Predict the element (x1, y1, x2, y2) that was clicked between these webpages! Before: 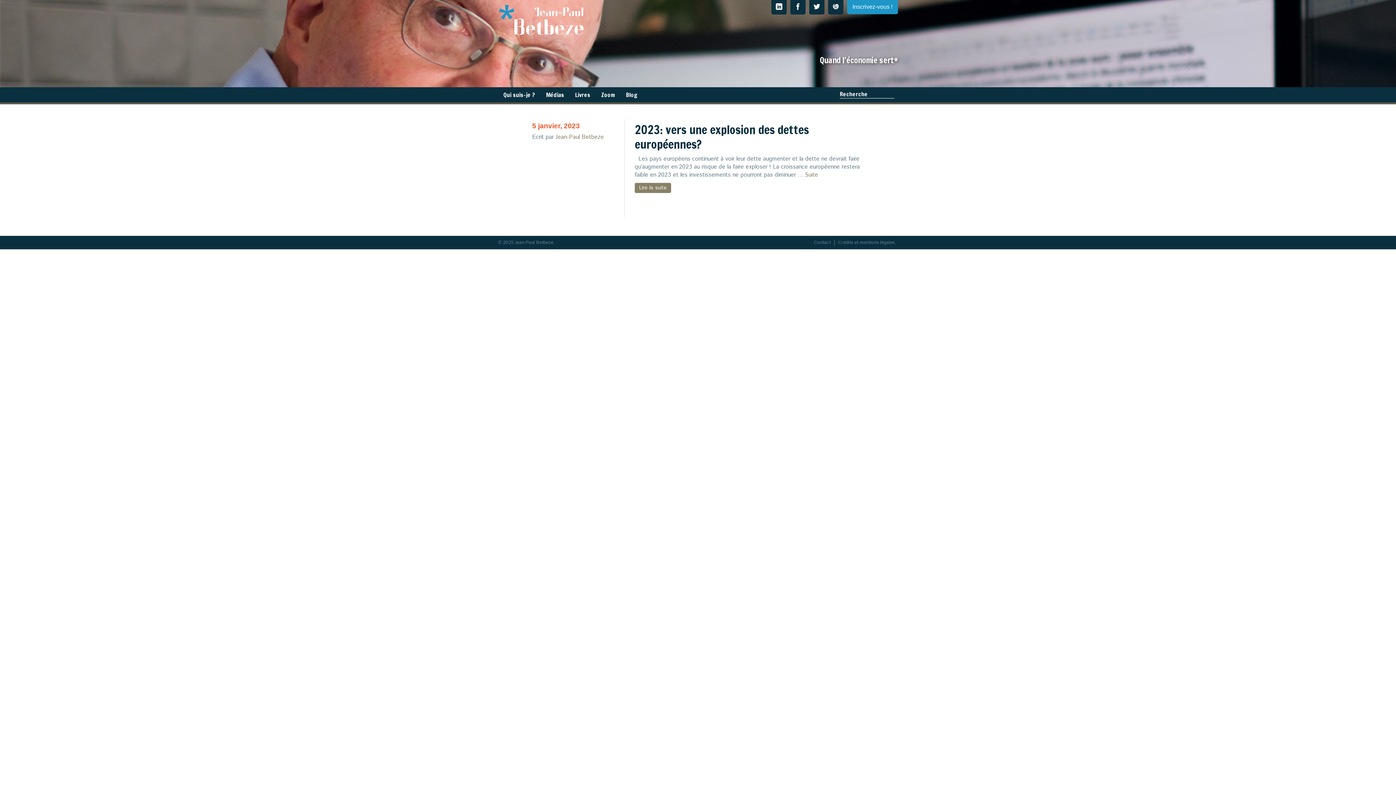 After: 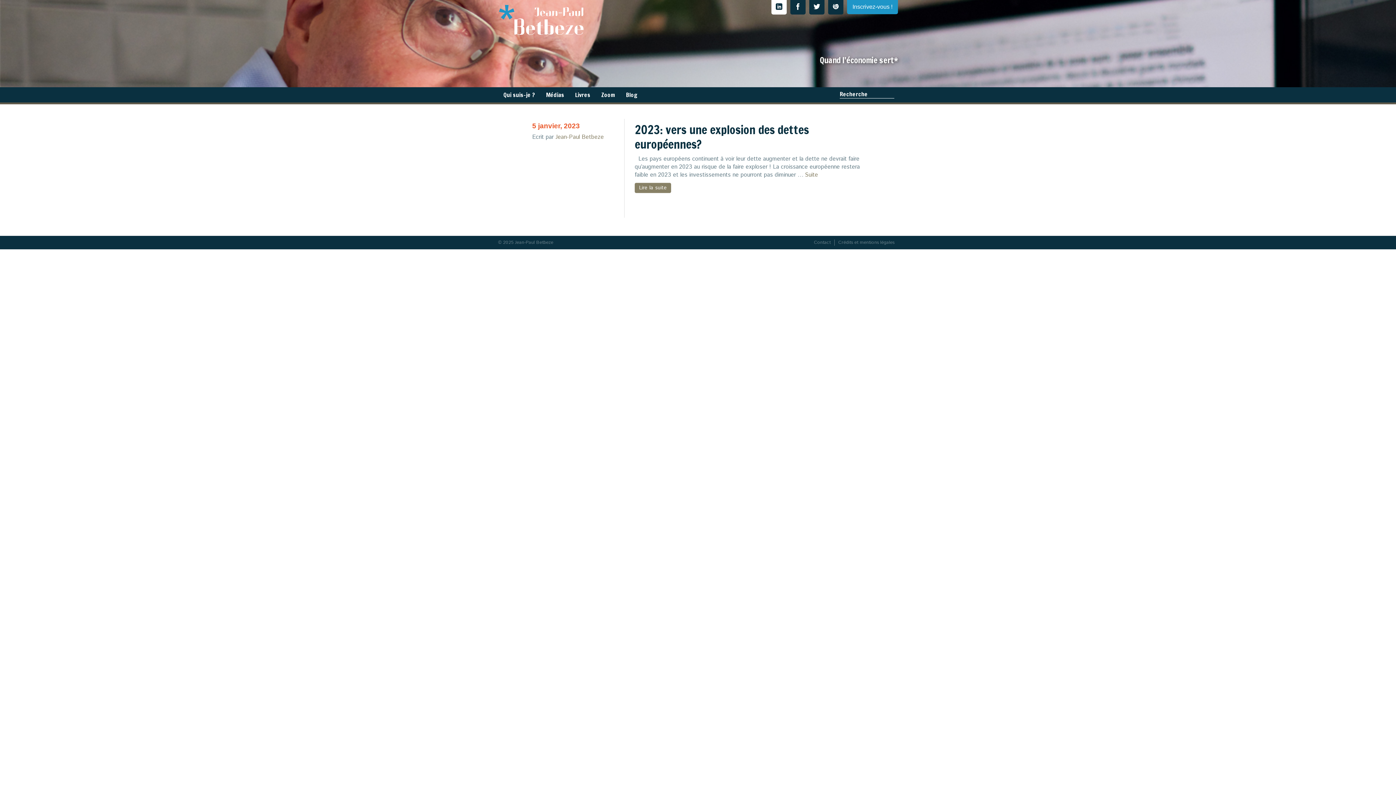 Action: bbox: (771, 0, 786, 14)